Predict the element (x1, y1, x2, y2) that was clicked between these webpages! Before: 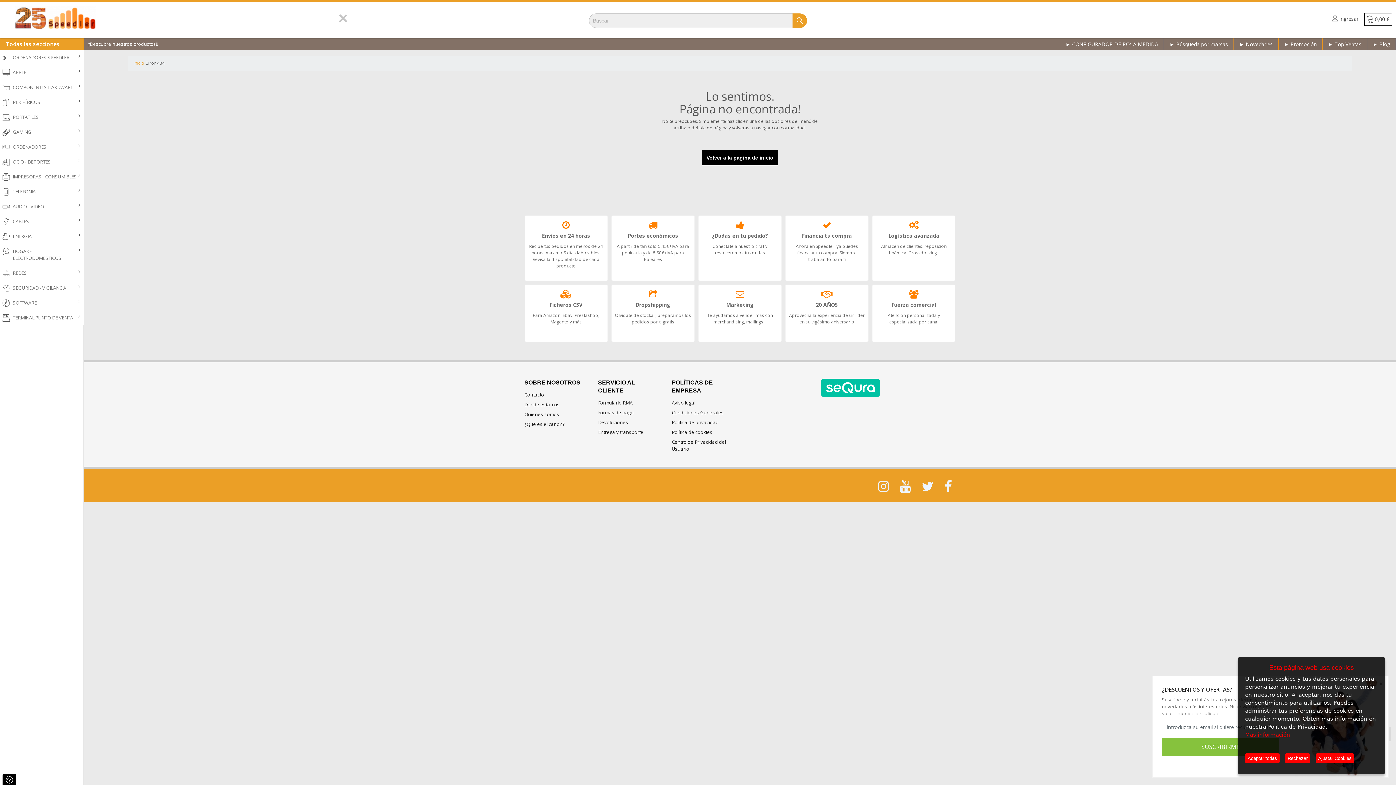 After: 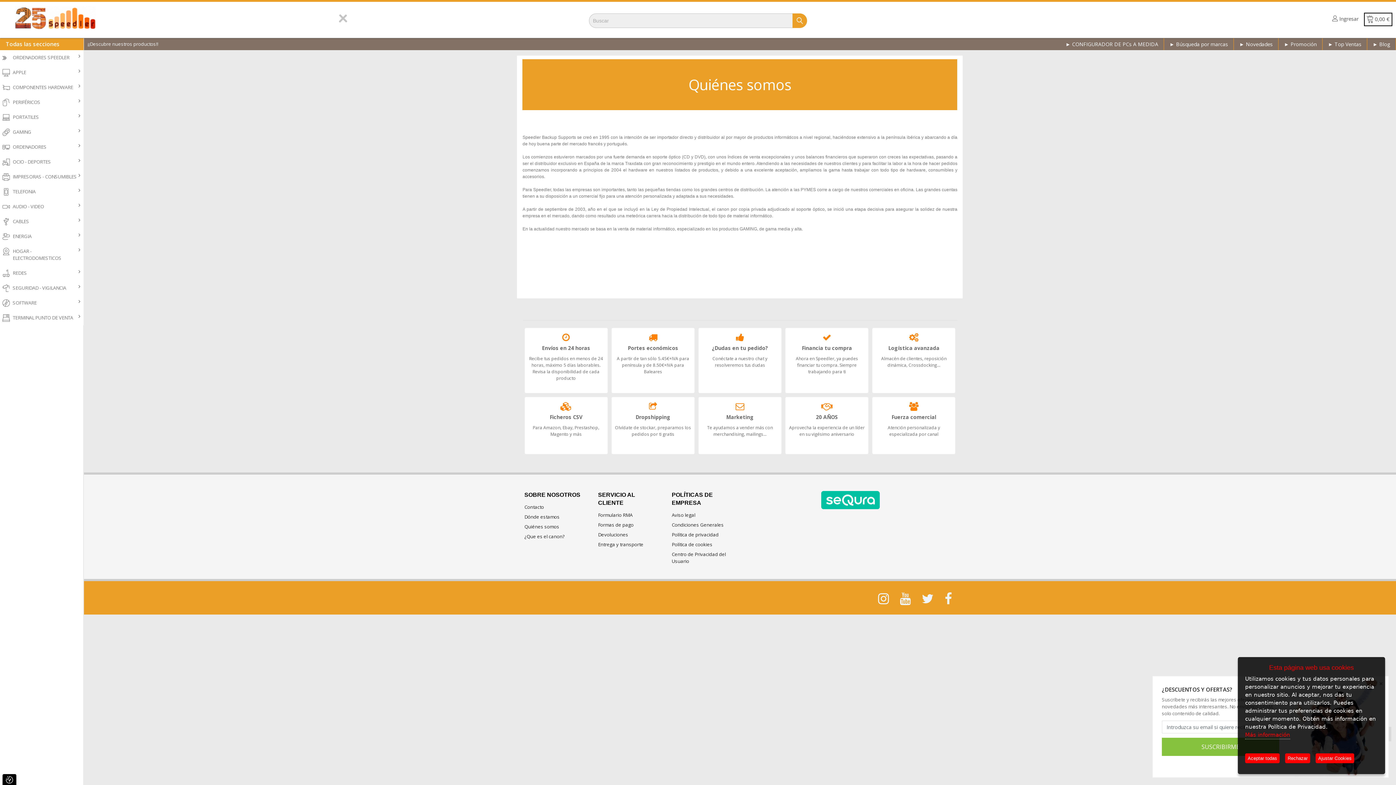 Action: bbox: (524, 411, 559, 417) label: Quiénes somos